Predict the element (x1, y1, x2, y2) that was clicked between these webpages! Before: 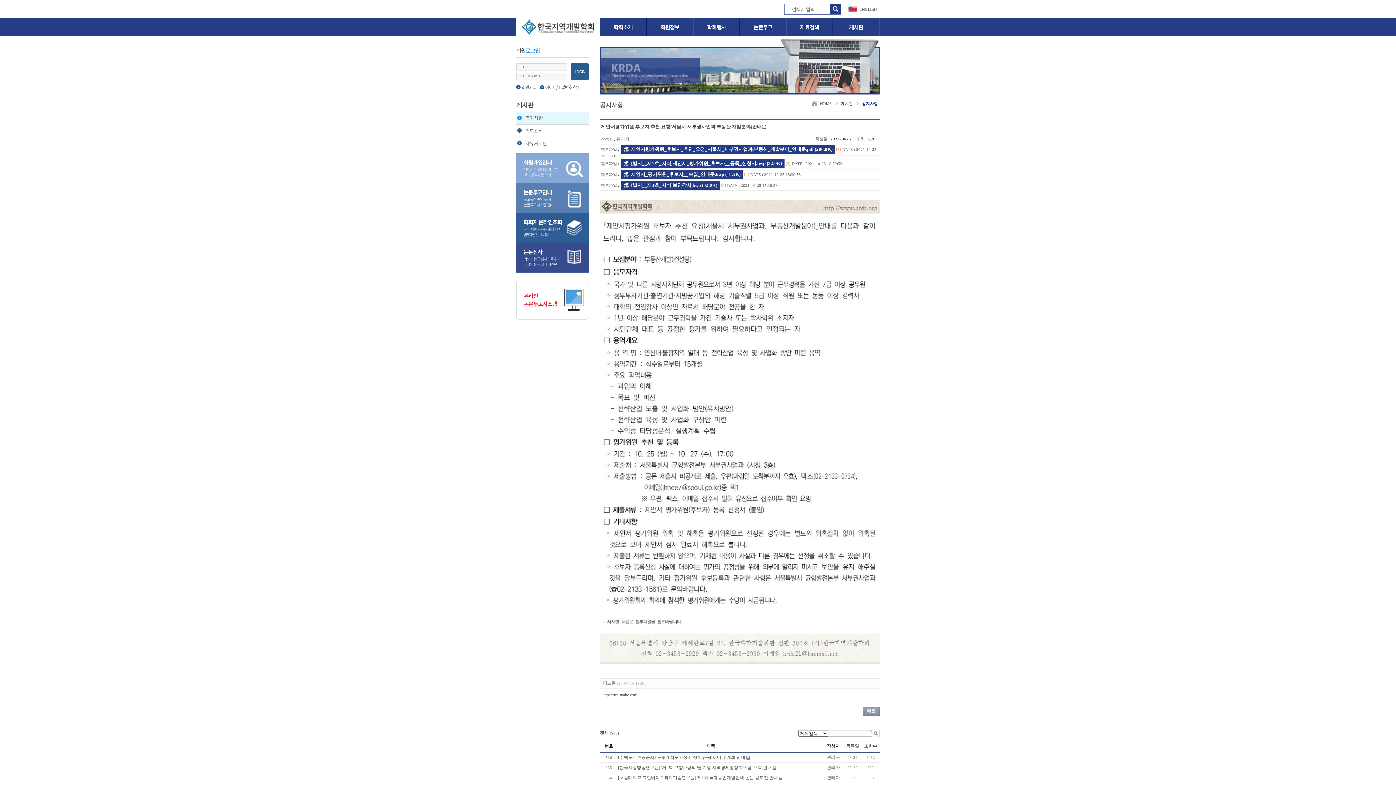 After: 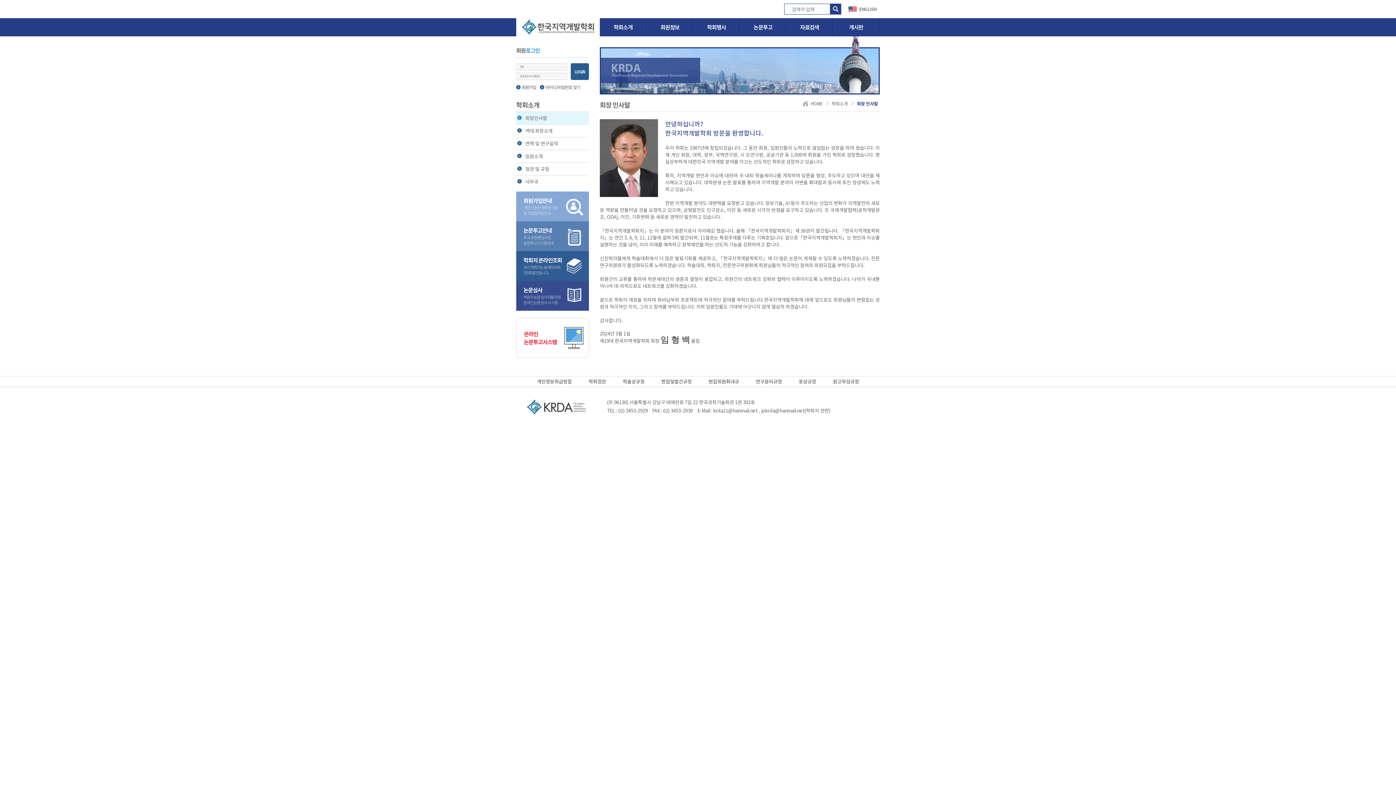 Action: bbox: (600, 18, 646, 36) label: 학회소개